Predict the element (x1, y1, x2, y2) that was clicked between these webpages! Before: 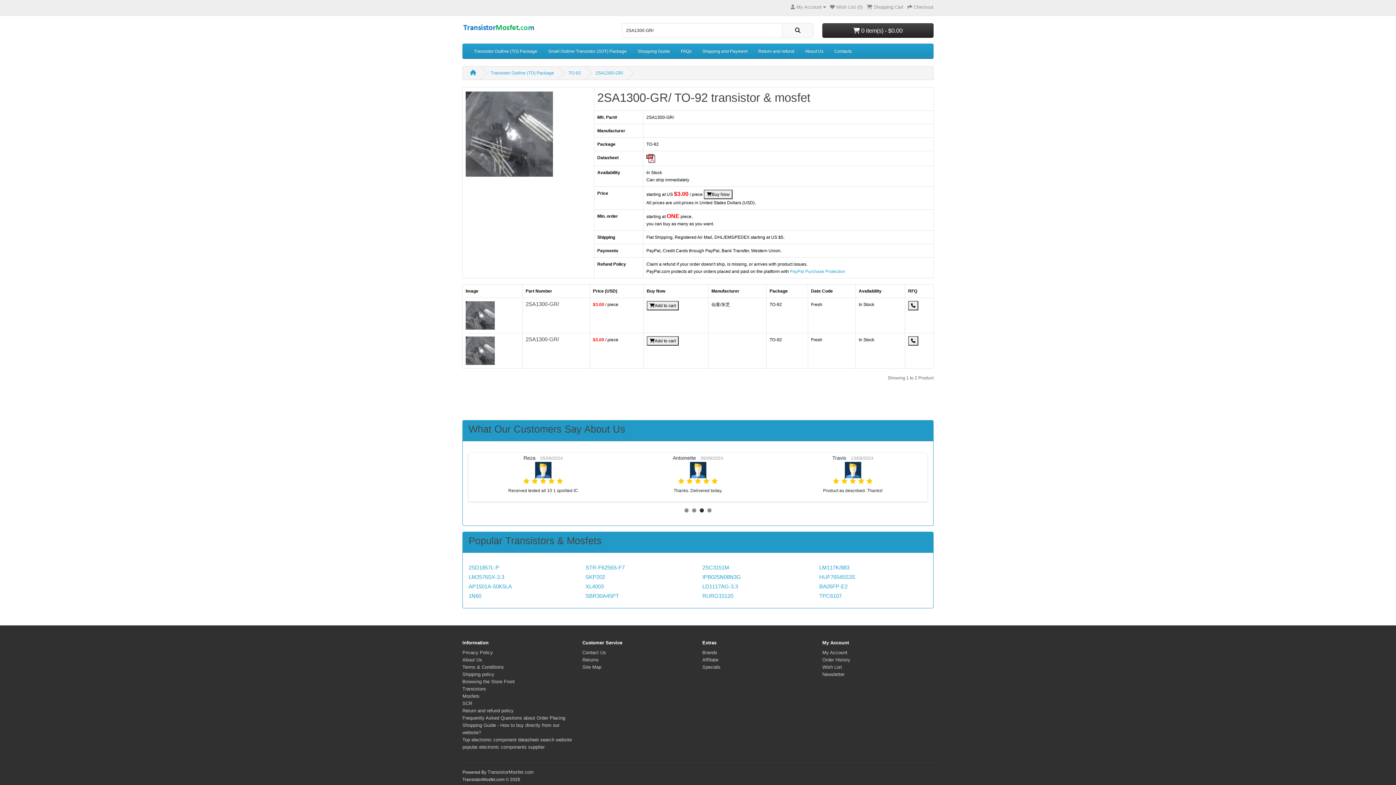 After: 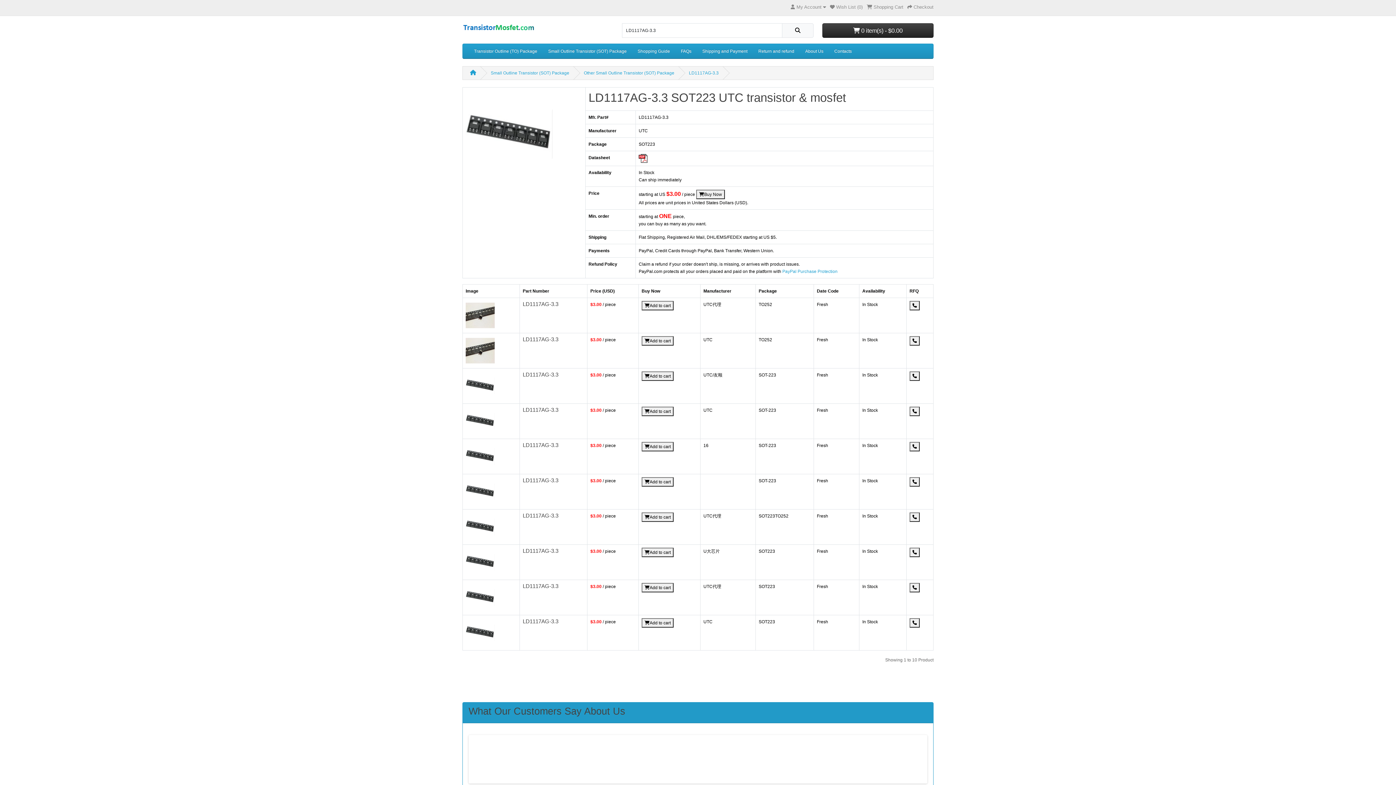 Action: label: LD1117AG-3.3 bbox: (702, 583, 738, 589)